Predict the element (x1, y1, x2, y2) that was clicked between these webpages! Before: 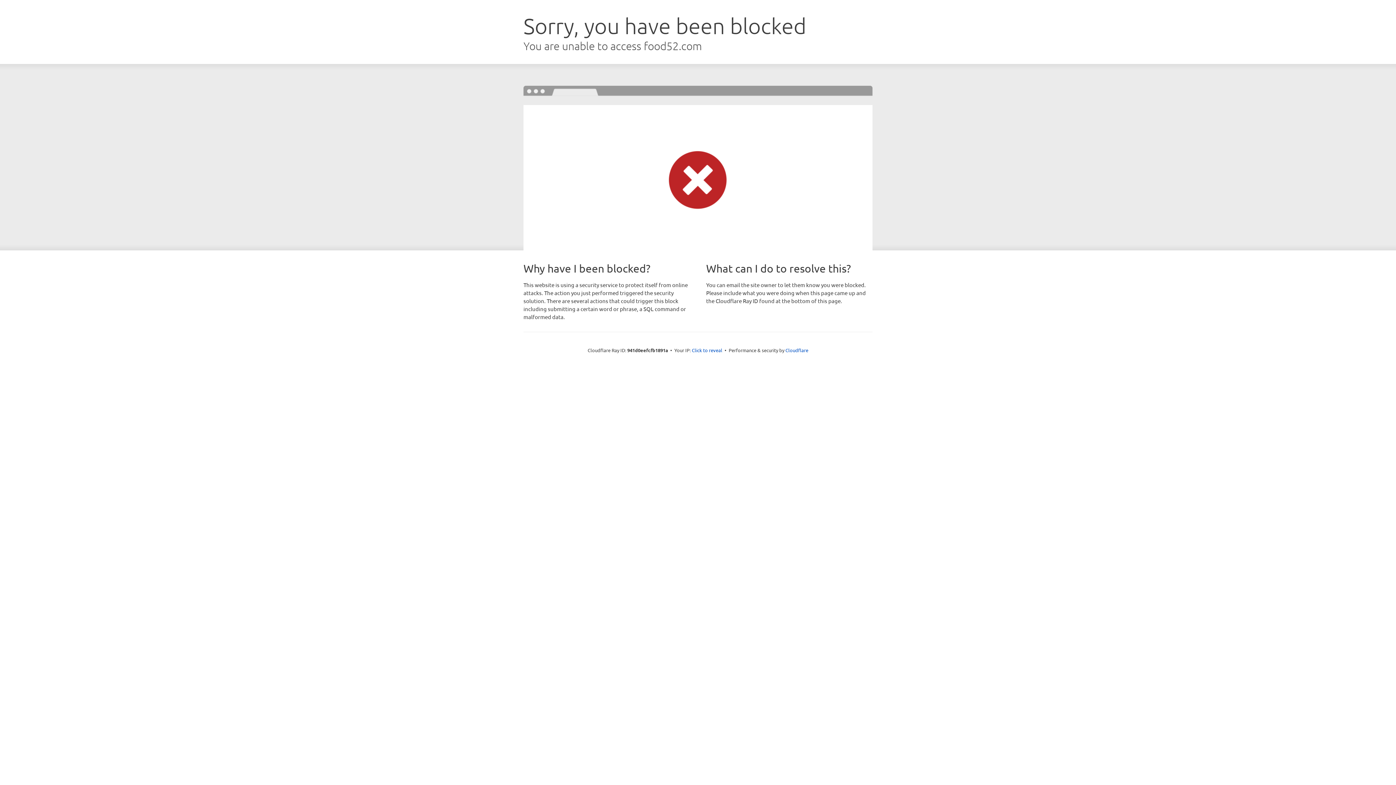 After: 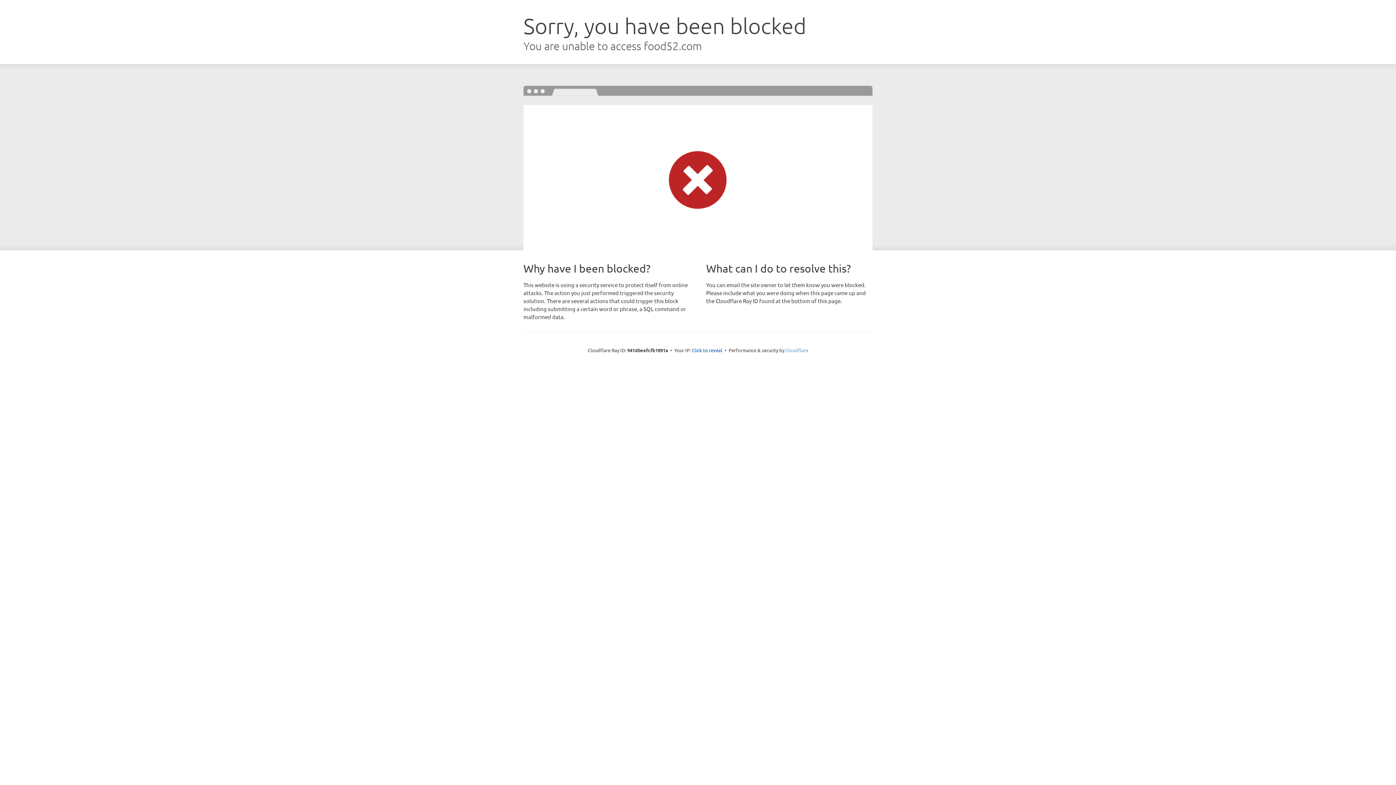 Action: label: Cloudflare bbox: (785, 347, 808, 353)